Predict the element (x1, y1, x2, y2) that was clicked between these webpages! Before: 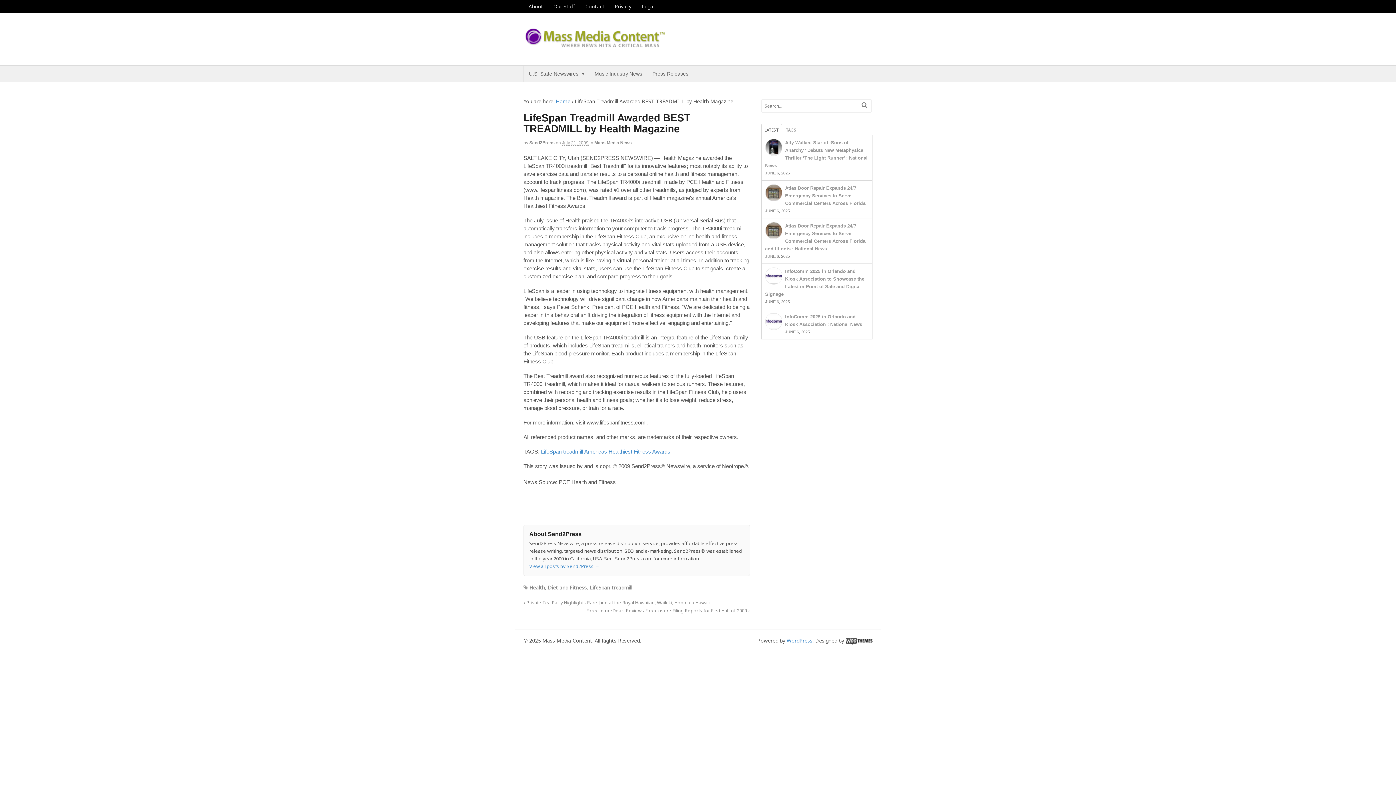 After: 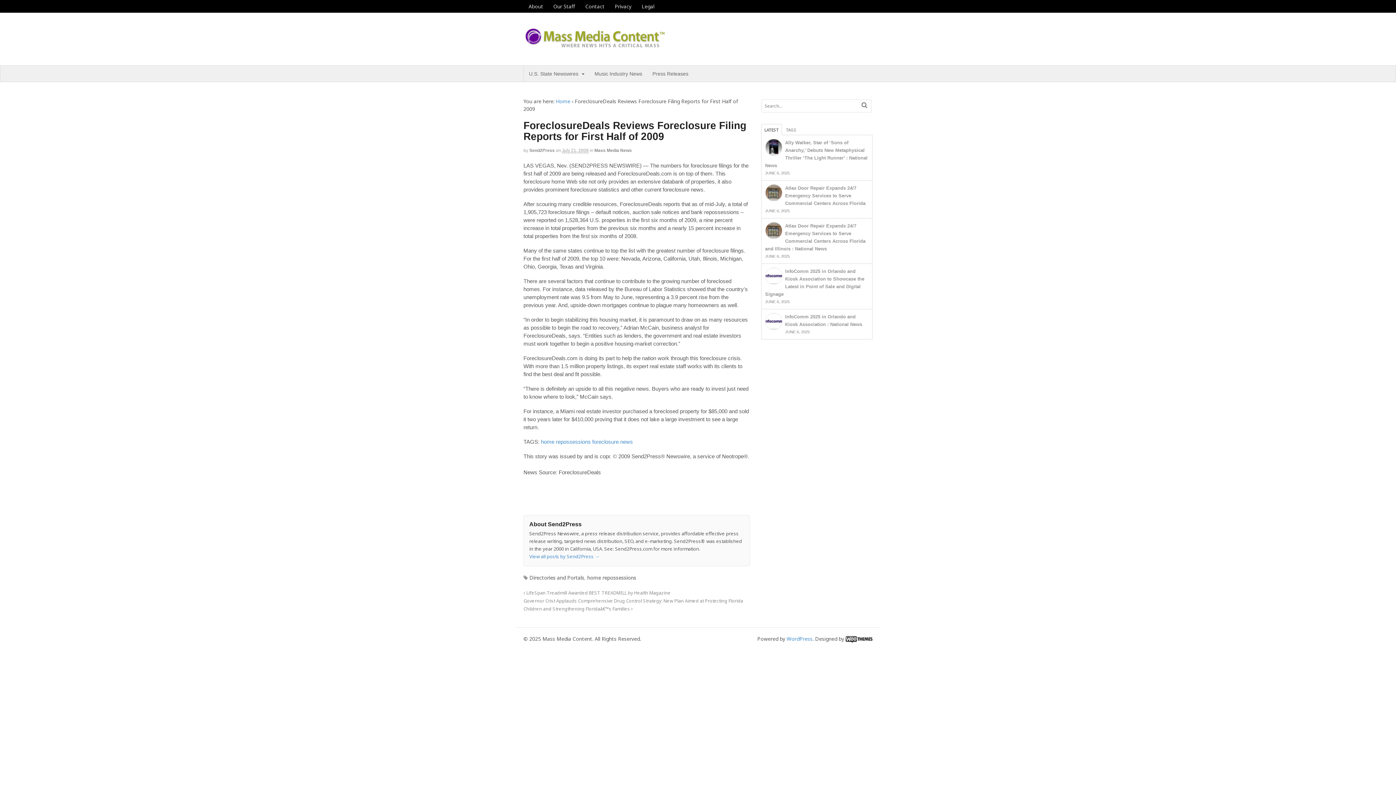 Action: bbox: (586, 607, 750, 614) label: ForeclosureDeals Reviews Foreclosure Filing Reports for First Half of 2009 